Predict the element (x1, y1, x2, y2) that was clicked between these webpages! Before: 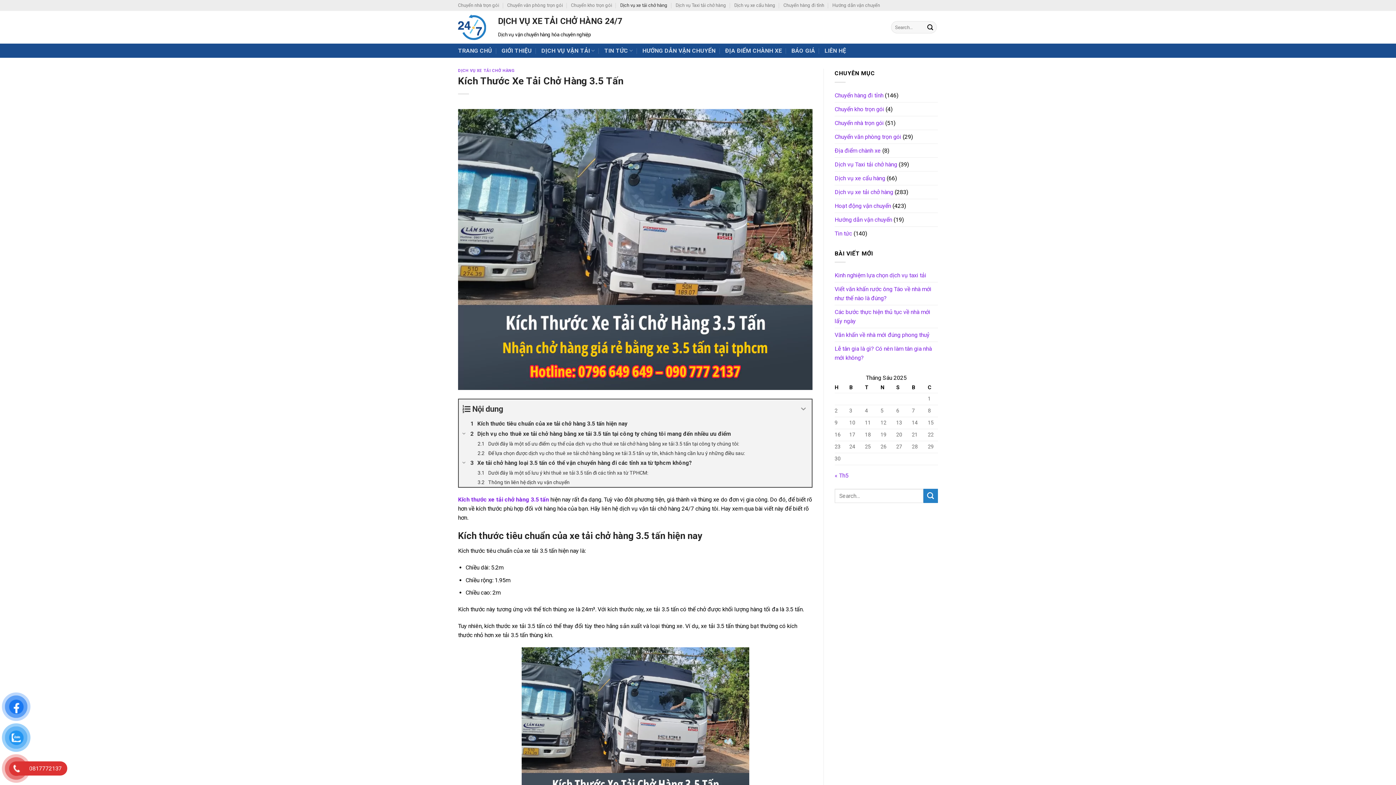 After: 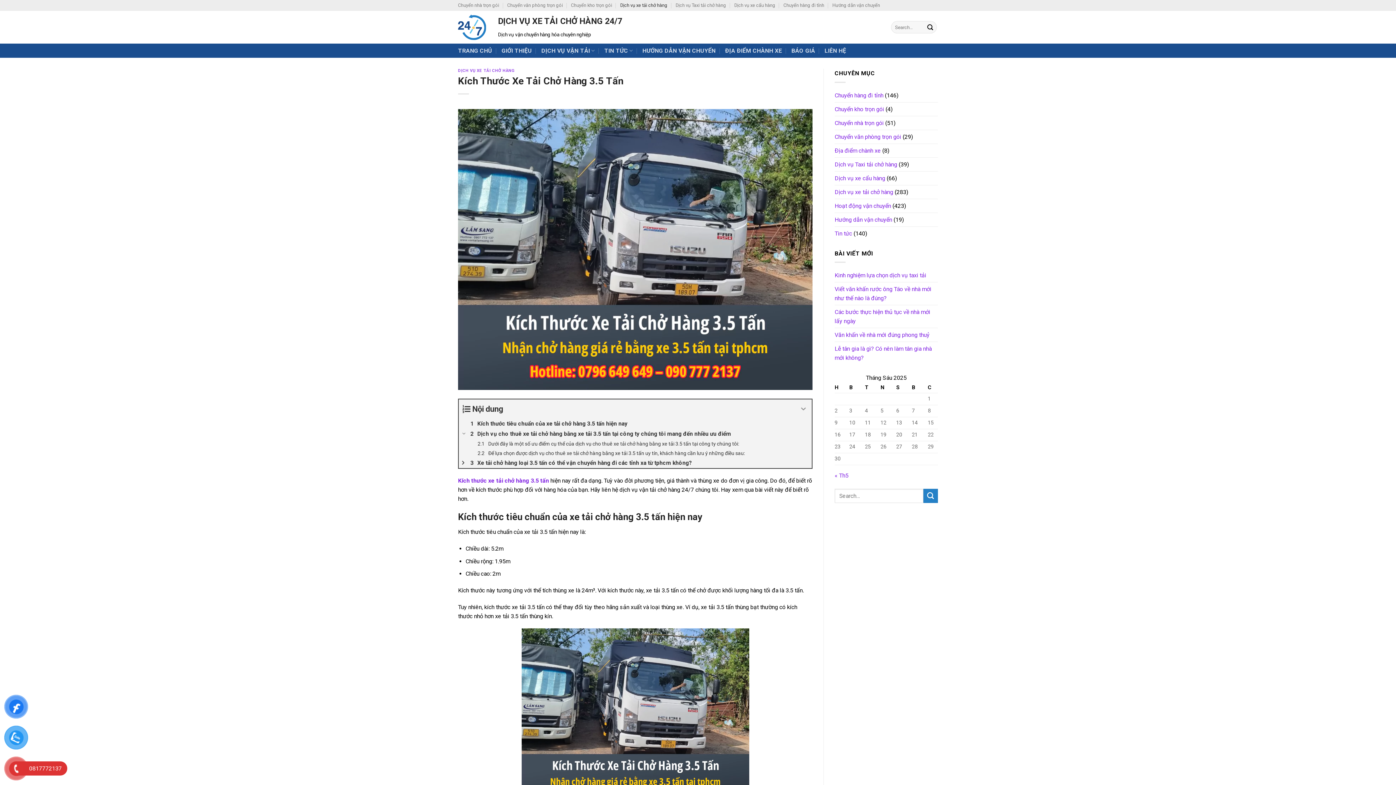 Action: label: Expand or collapse bbox: (458, 458, 469, 467)